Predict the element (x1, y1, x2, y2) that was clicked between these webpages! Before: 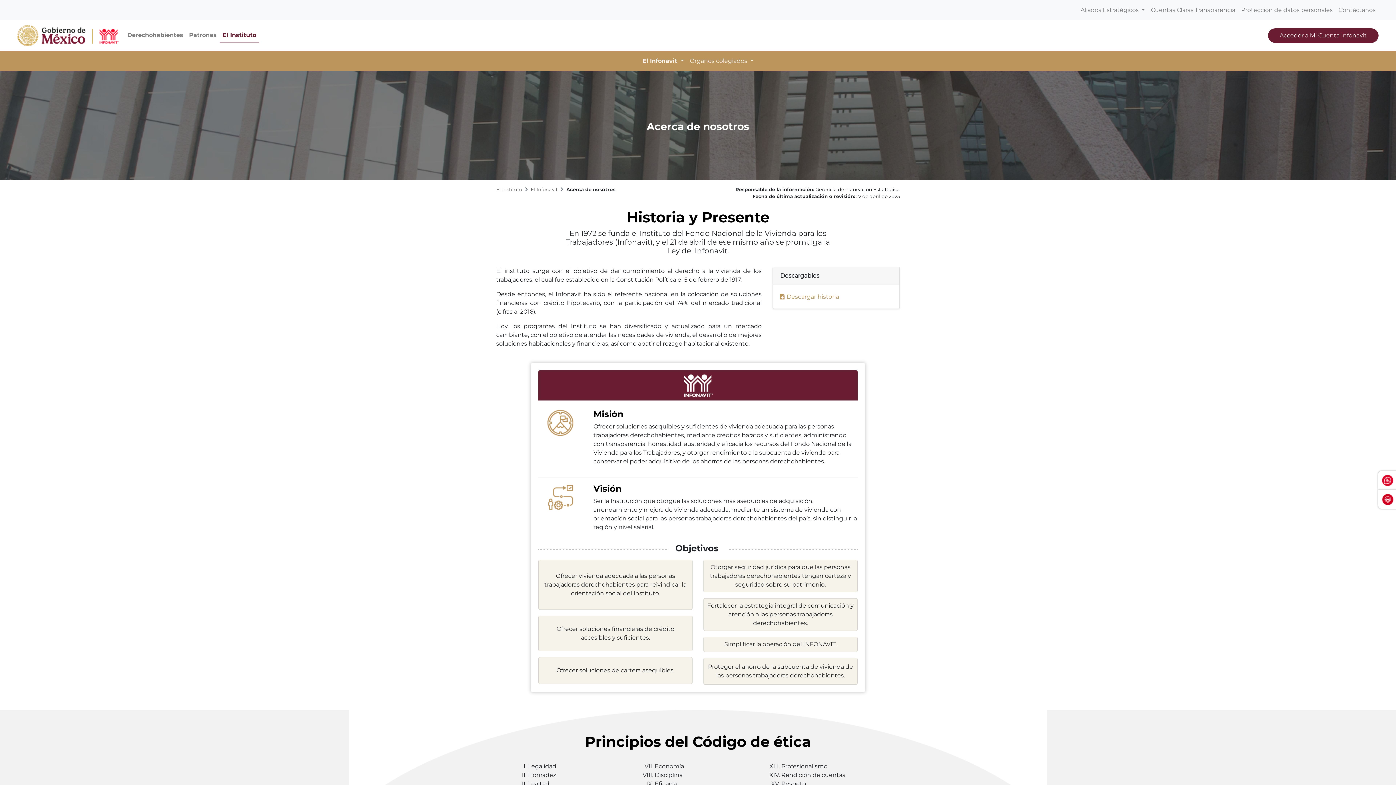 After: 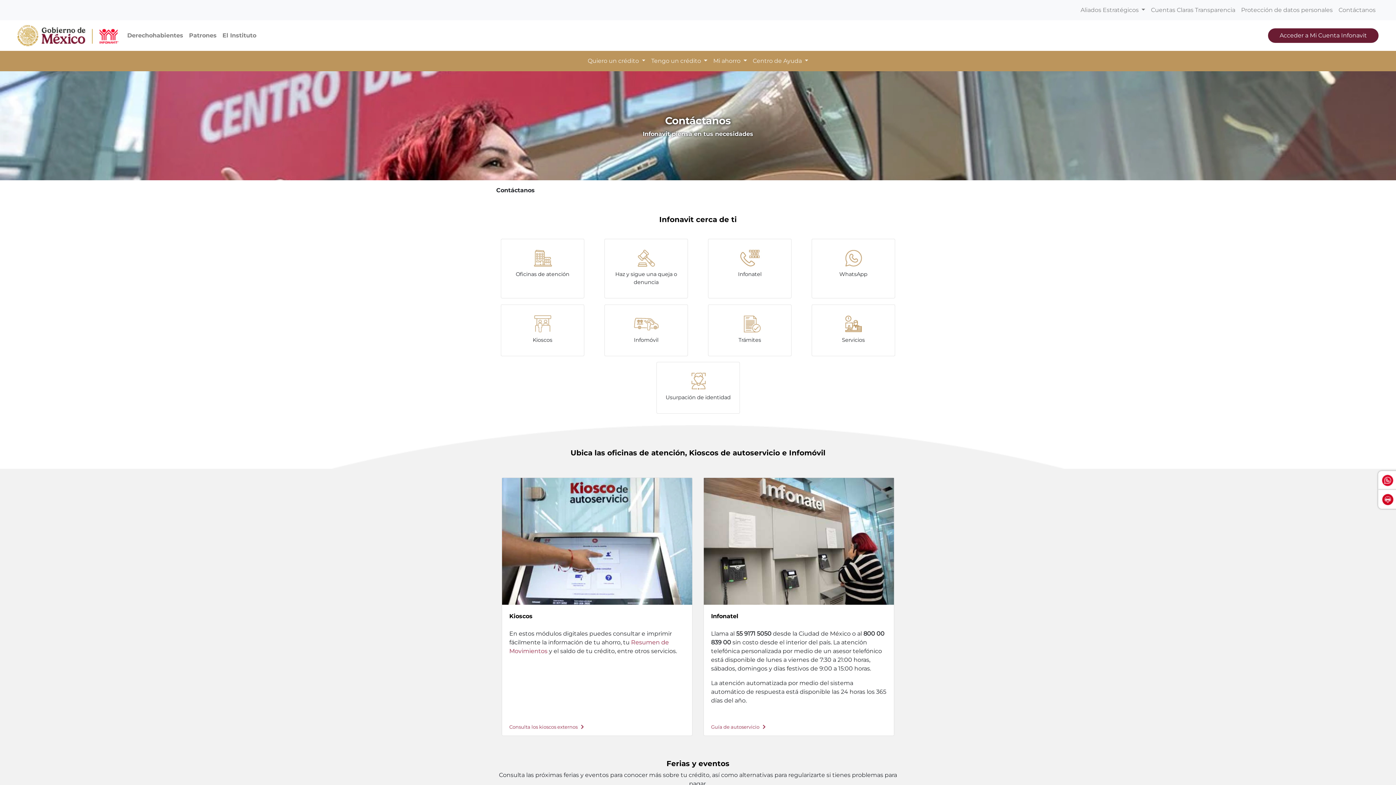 Action: bbox: (1336, 2, 1378, 17) label: Contáctanos